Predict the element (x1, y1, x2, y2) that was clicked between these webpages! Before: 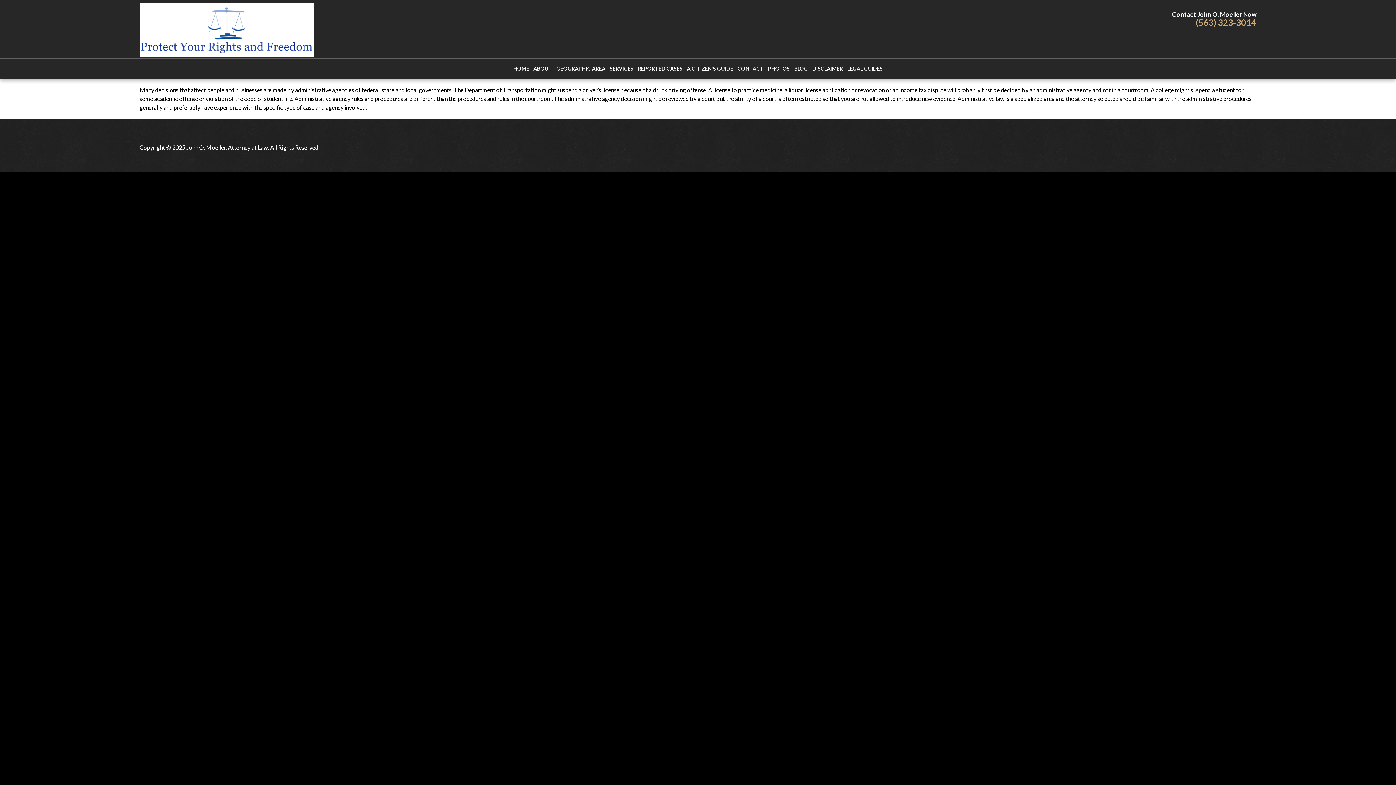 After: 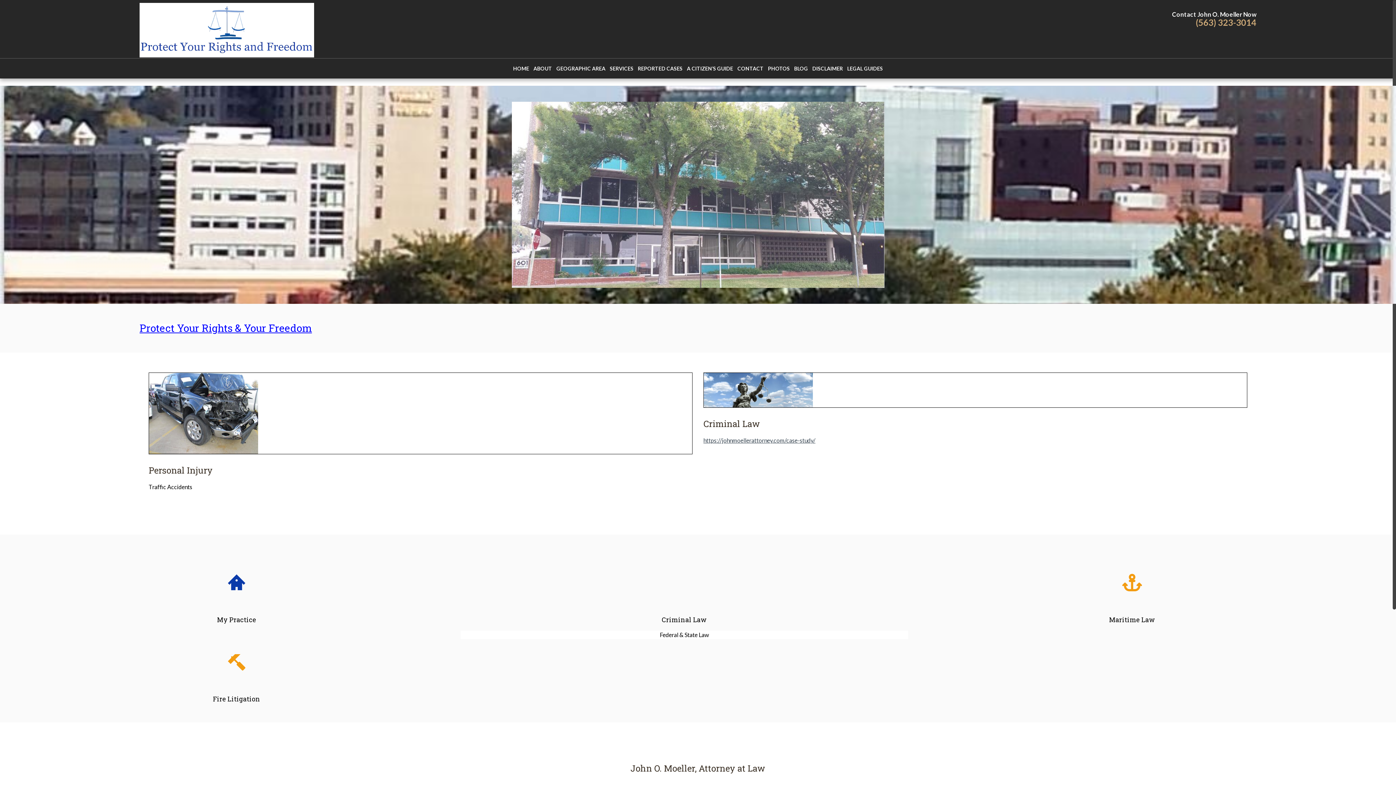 Action: label: PHOTOS bbox: (767, 64, 790, 73)